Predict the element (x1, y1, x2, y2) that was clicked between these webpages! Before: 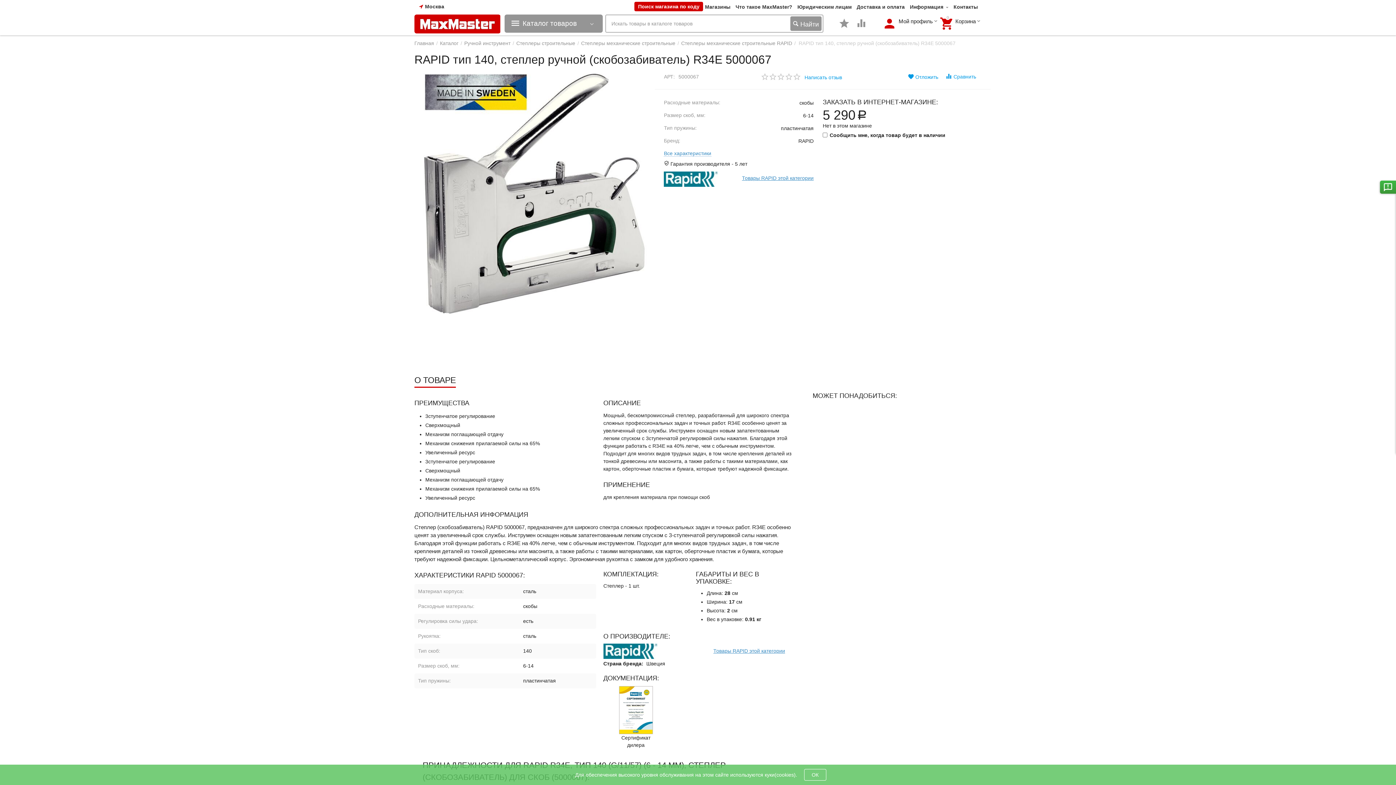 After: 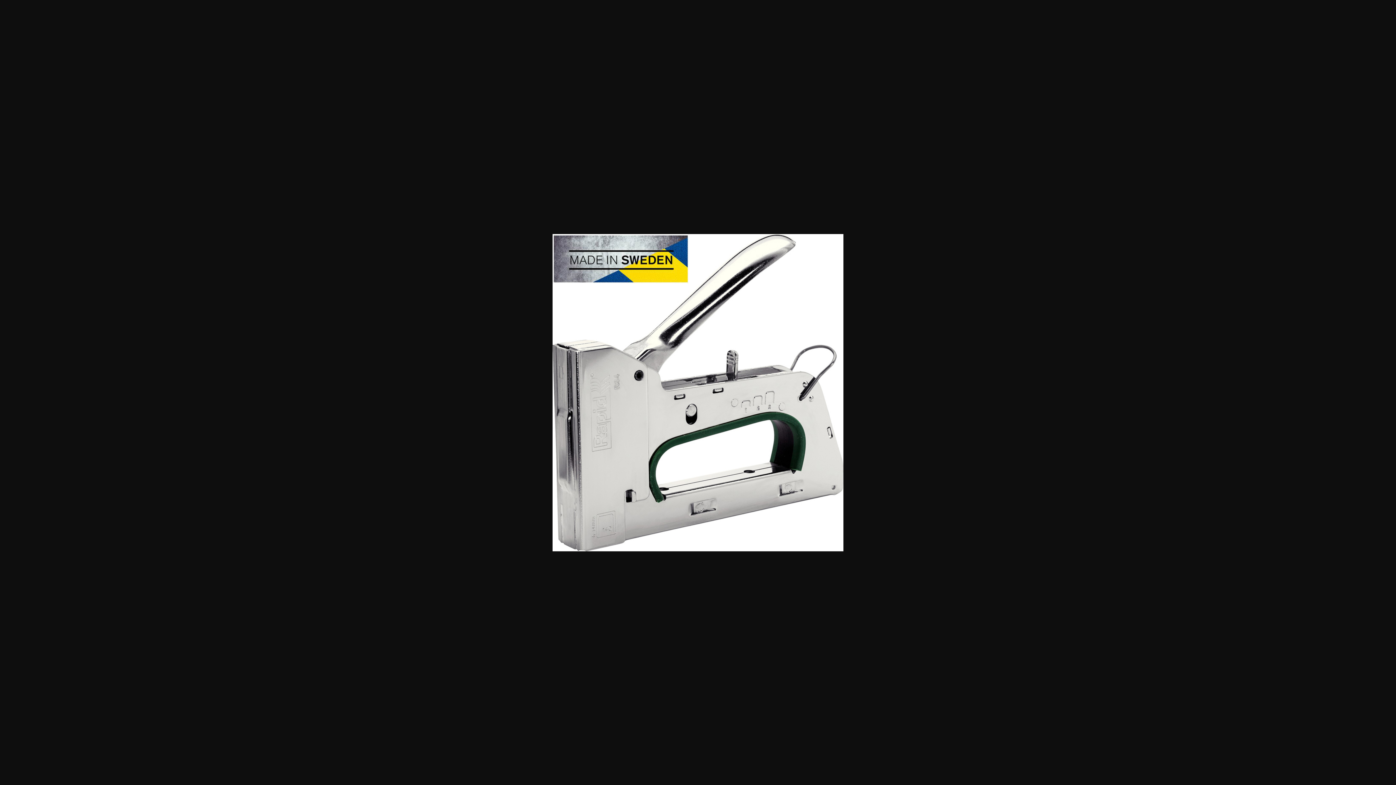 Action: bbox: (414, 73, 655, 313)